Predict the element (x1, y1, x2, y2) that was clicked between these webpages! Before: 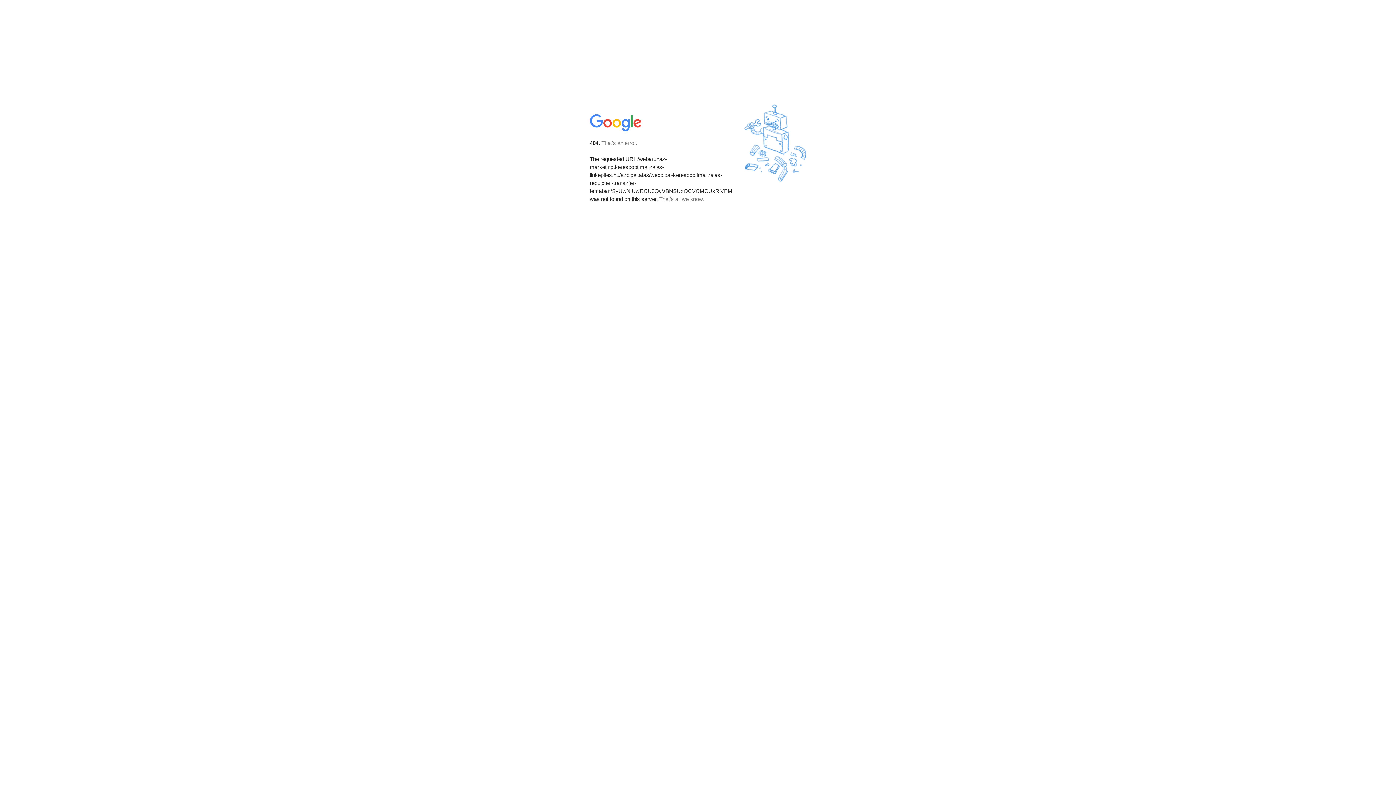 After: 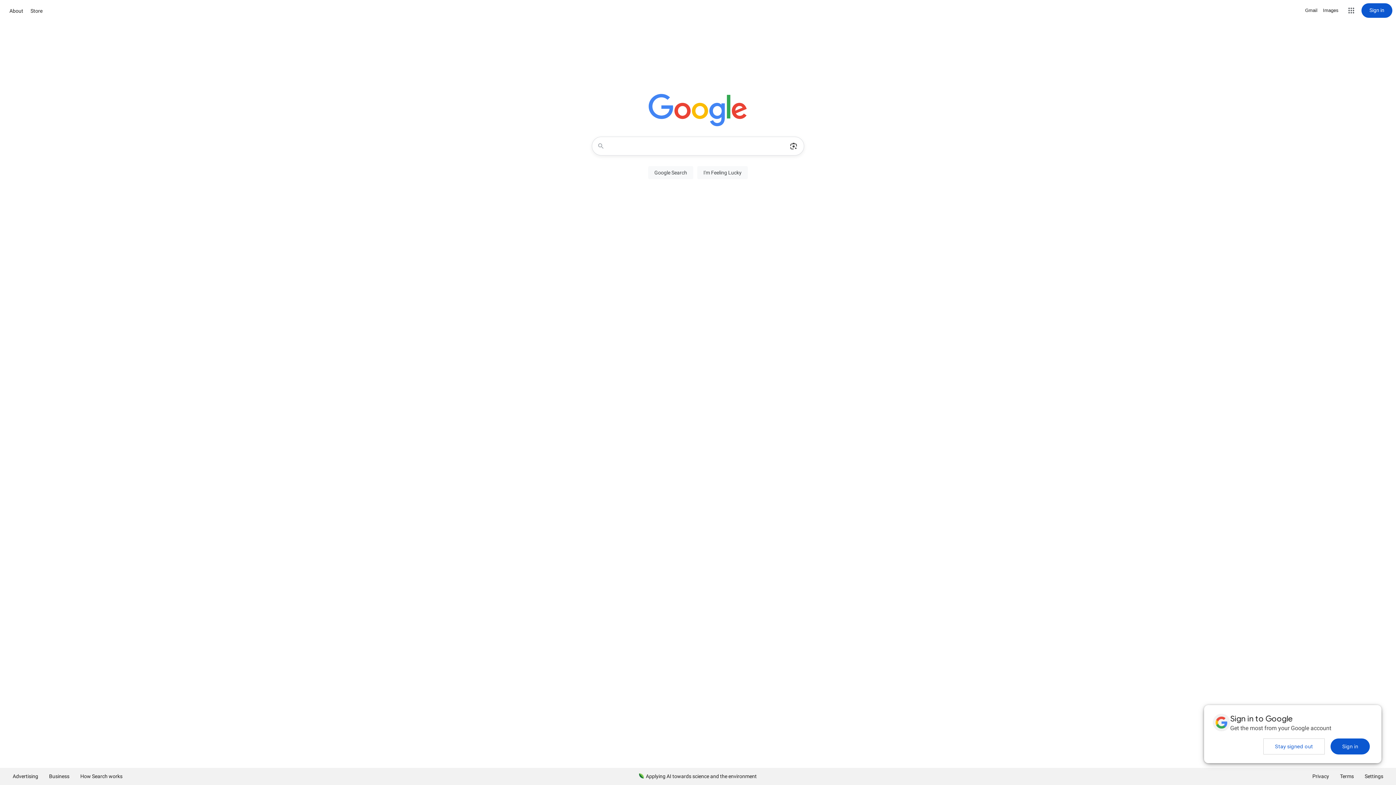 Action: bbox: (590, 127, 642, 134)